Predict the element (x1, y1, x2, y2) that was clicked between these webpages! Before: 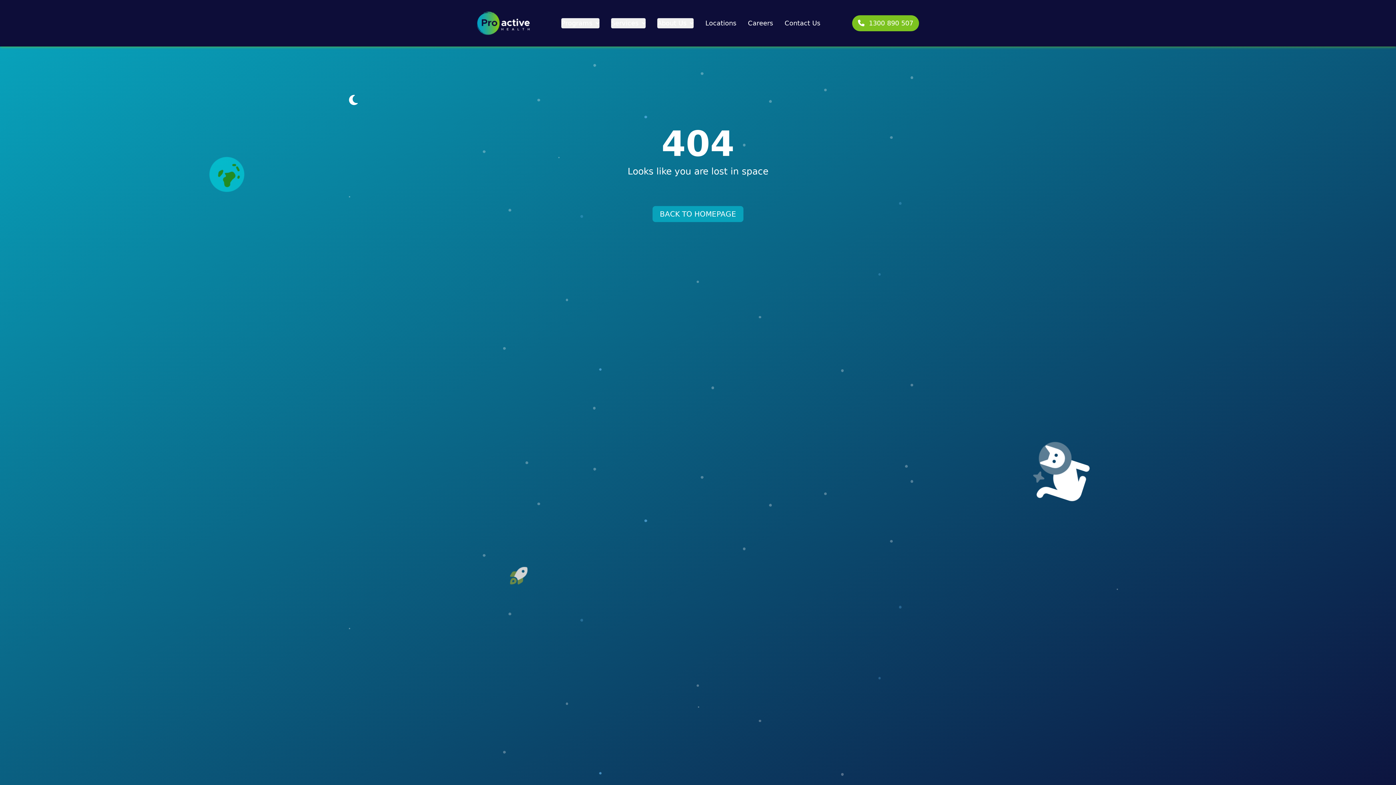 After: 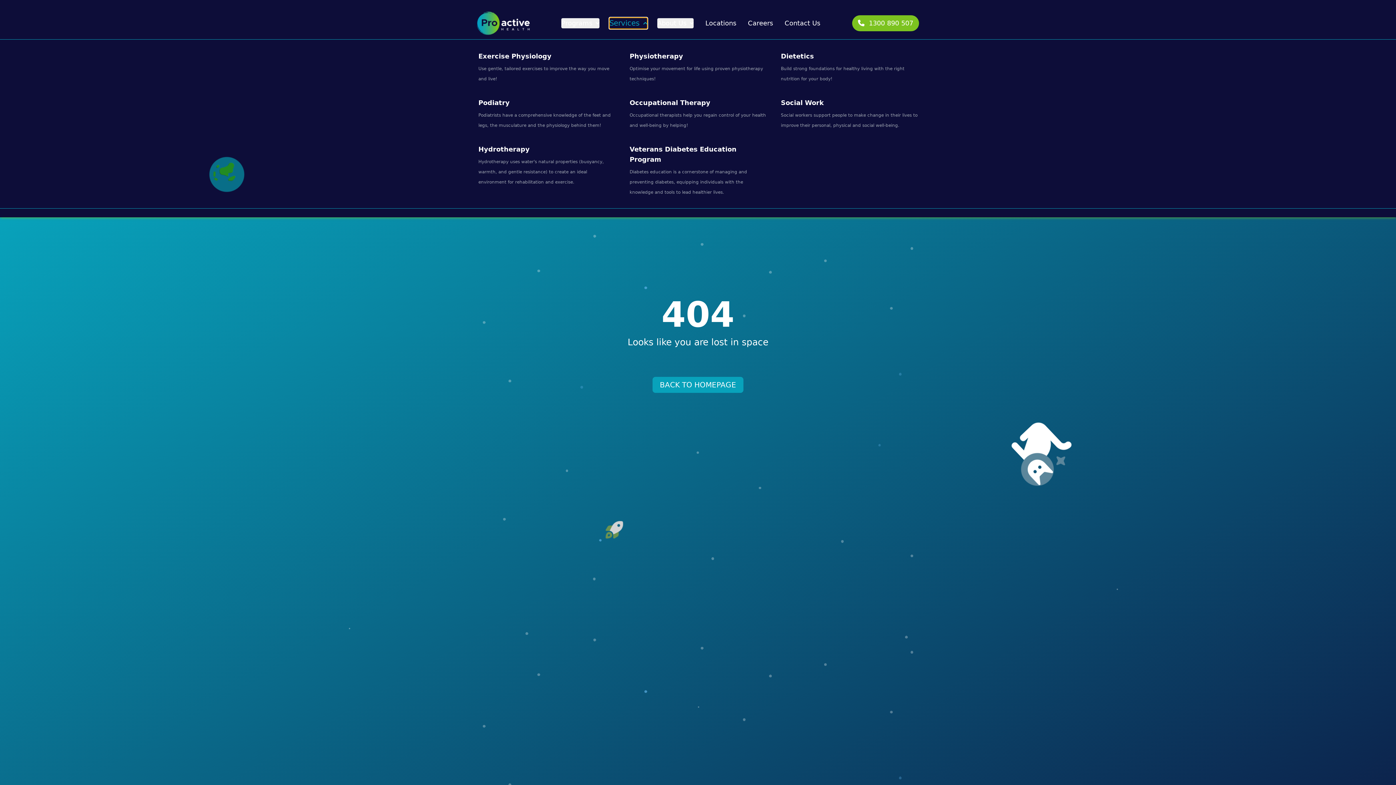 Action: label: Services bbox: (611, 18, 645, 28)